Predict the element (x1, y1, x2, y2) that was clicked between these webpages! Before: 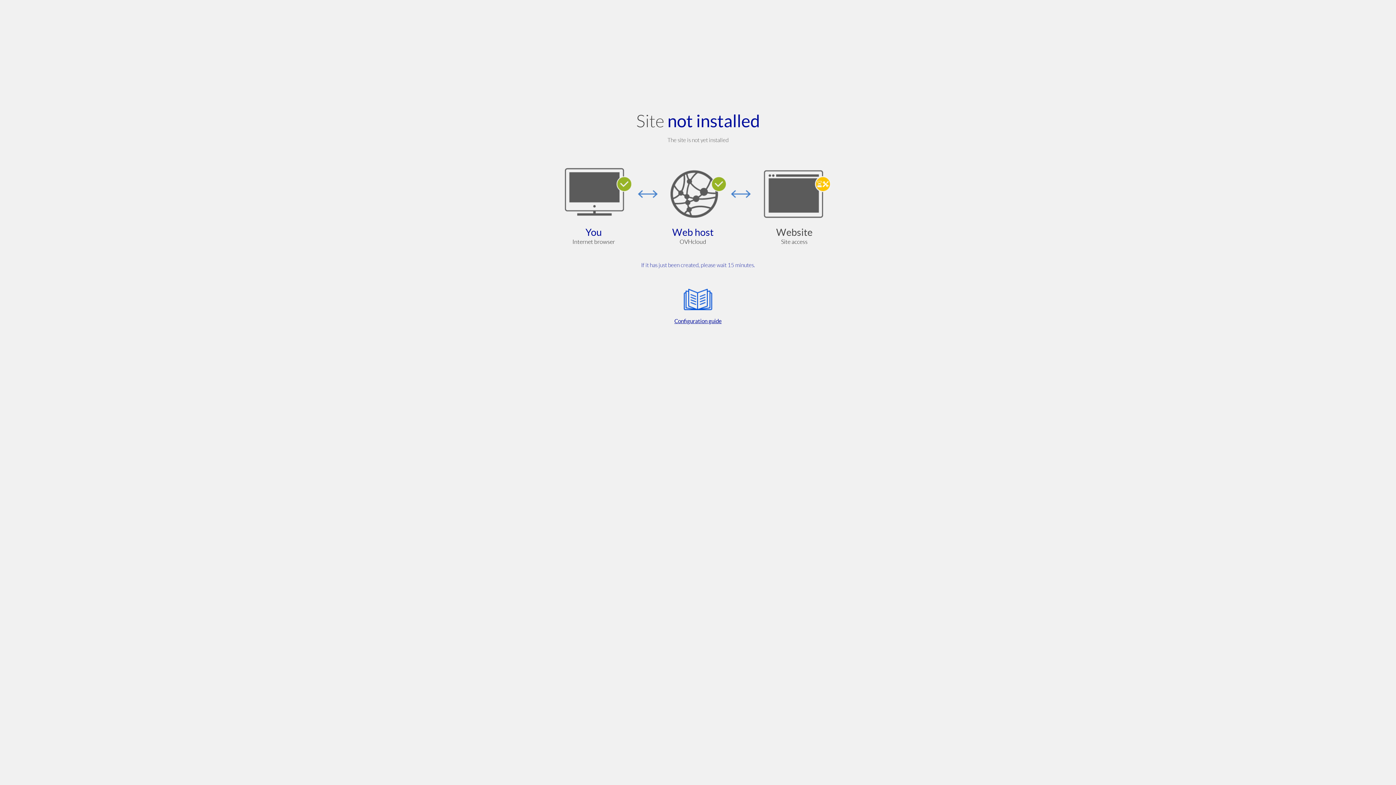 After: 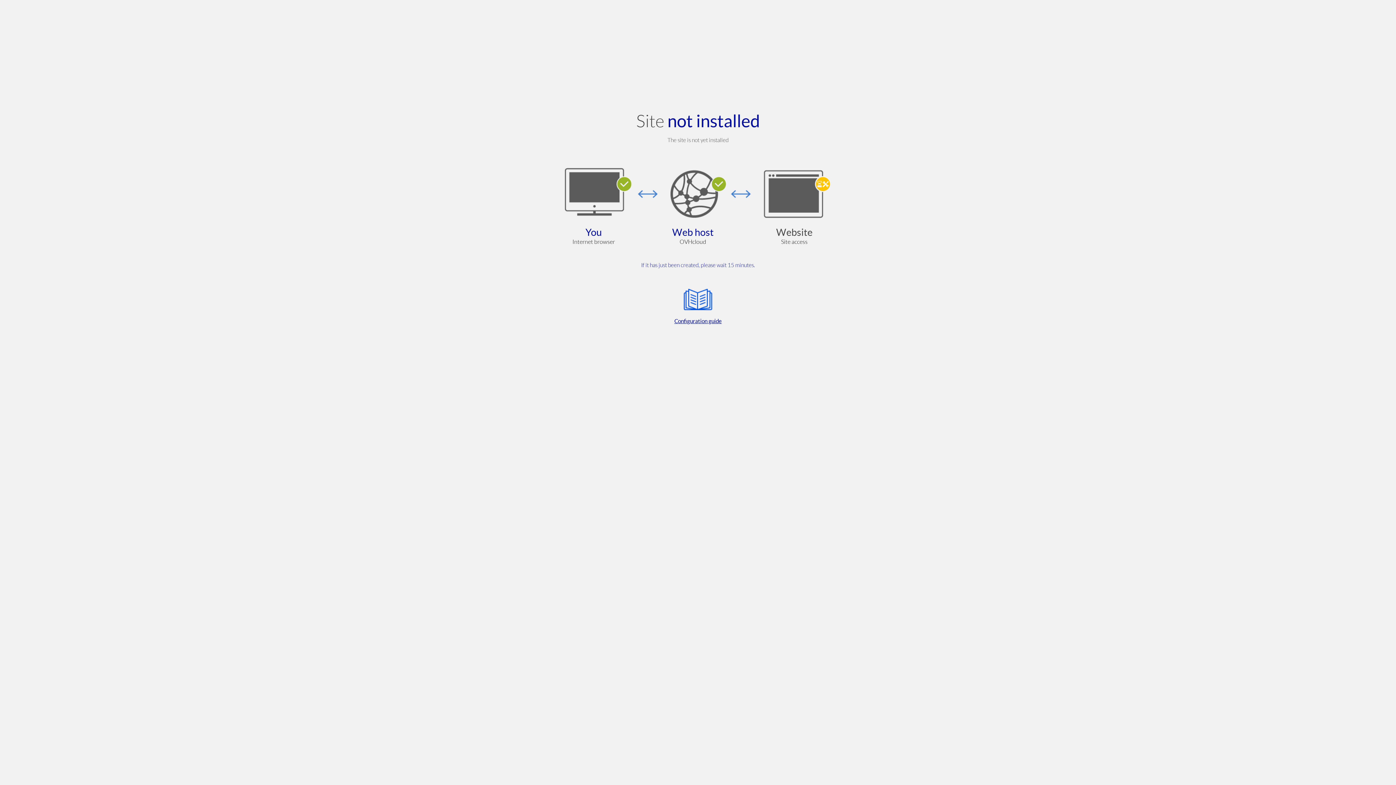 Action: bbox: (564, 285, 832, 325) label: Configuration guide